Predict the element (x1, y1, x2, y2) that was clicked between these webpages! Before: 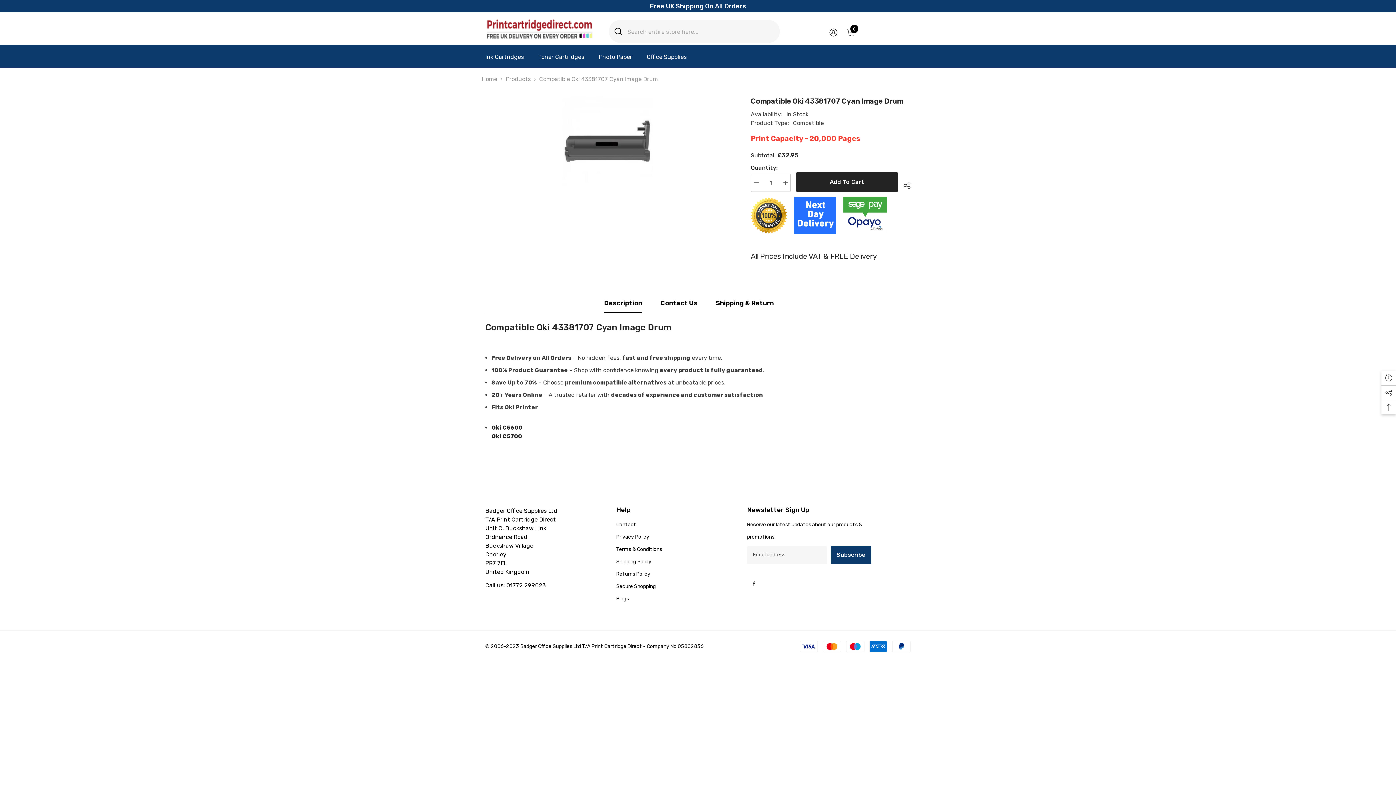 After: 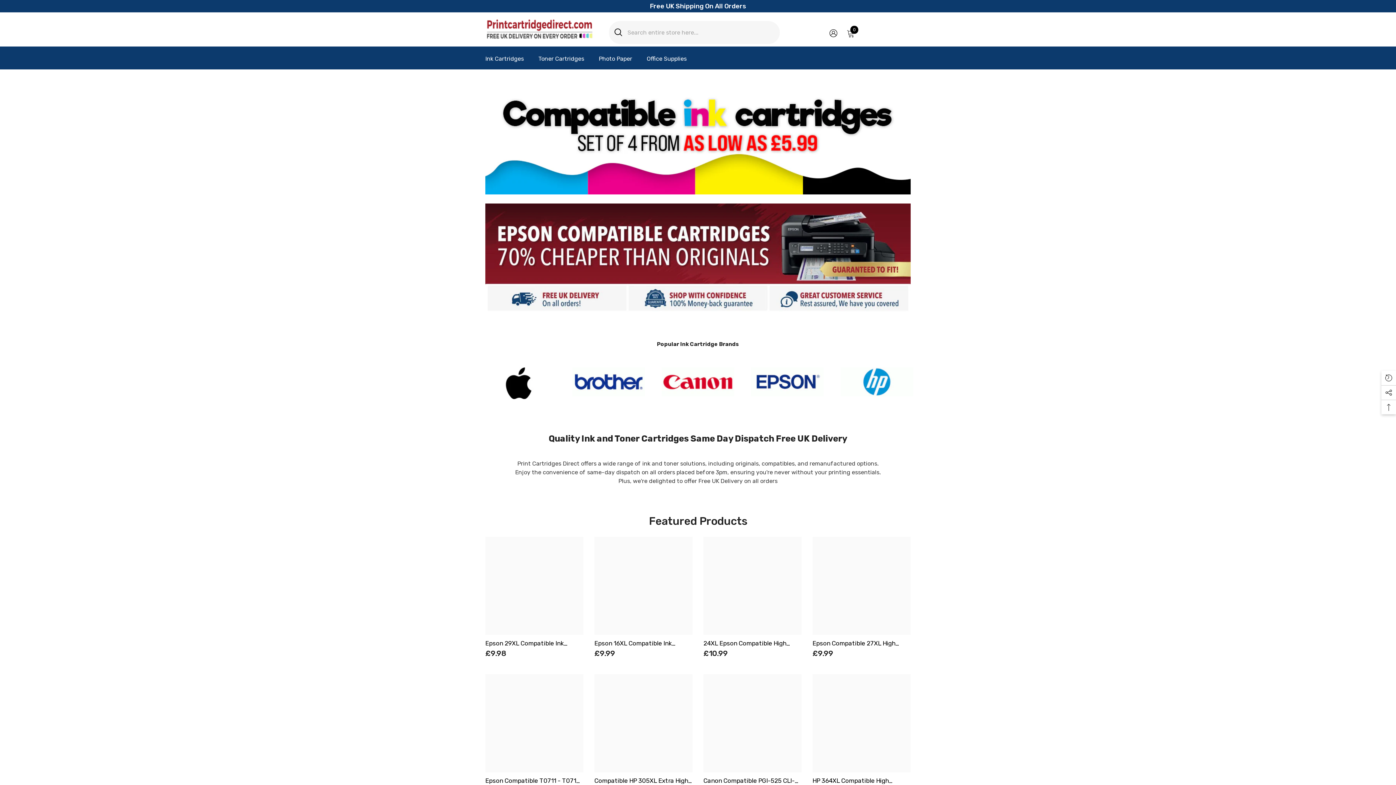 Action: label: Ink Cartridges bbox: (478, 52, 531, 67)